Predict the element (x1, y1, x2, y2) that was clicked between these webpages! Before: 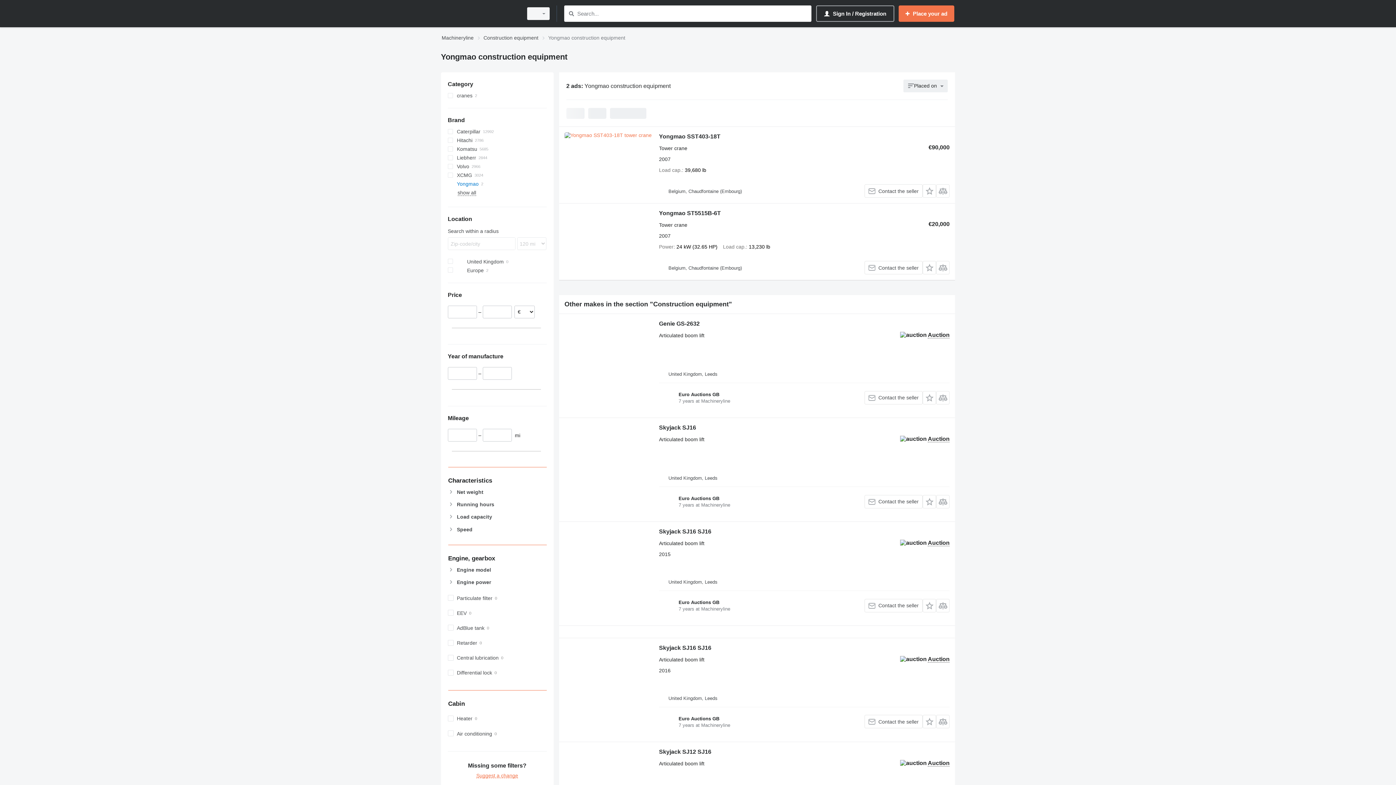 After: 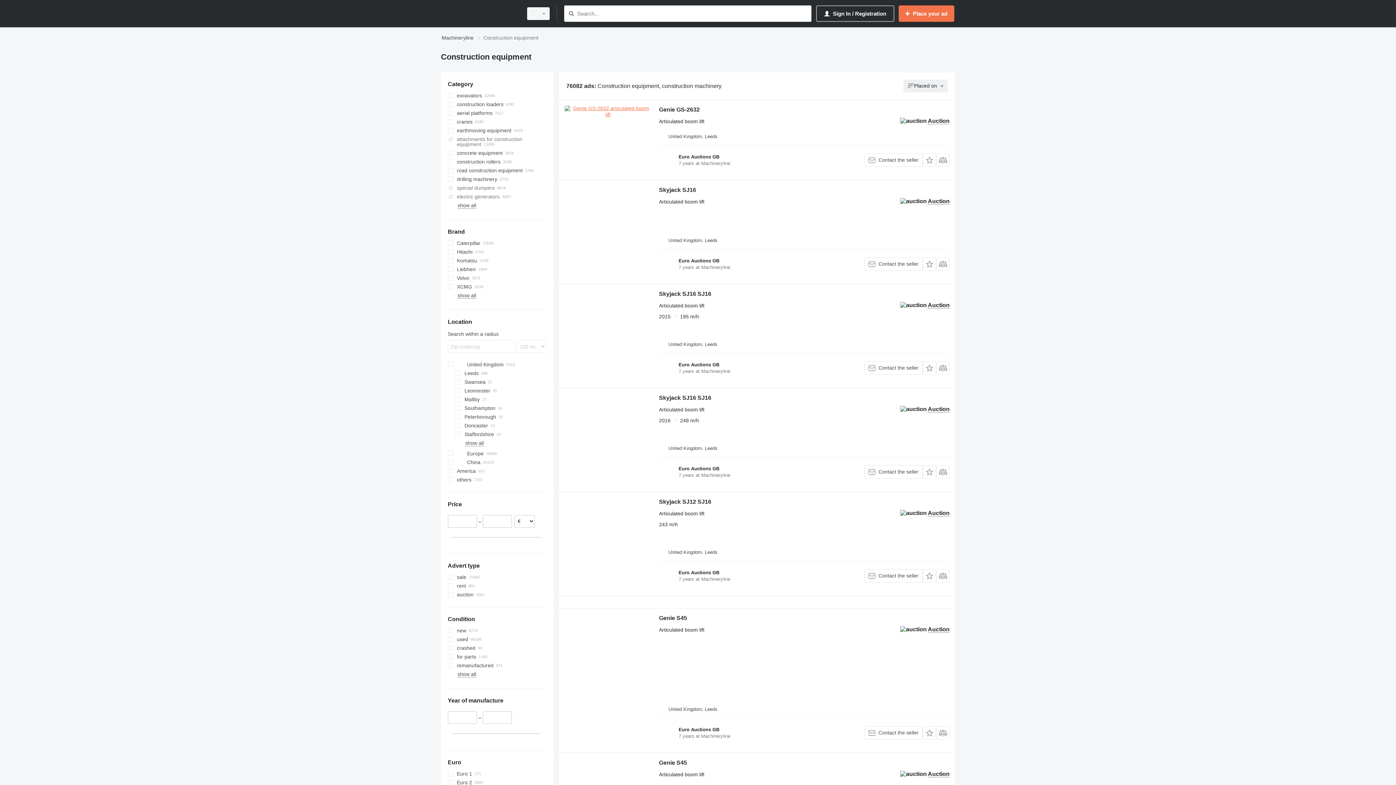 Action: bbox: (483, 33, 538, 42) label: Construction equipment